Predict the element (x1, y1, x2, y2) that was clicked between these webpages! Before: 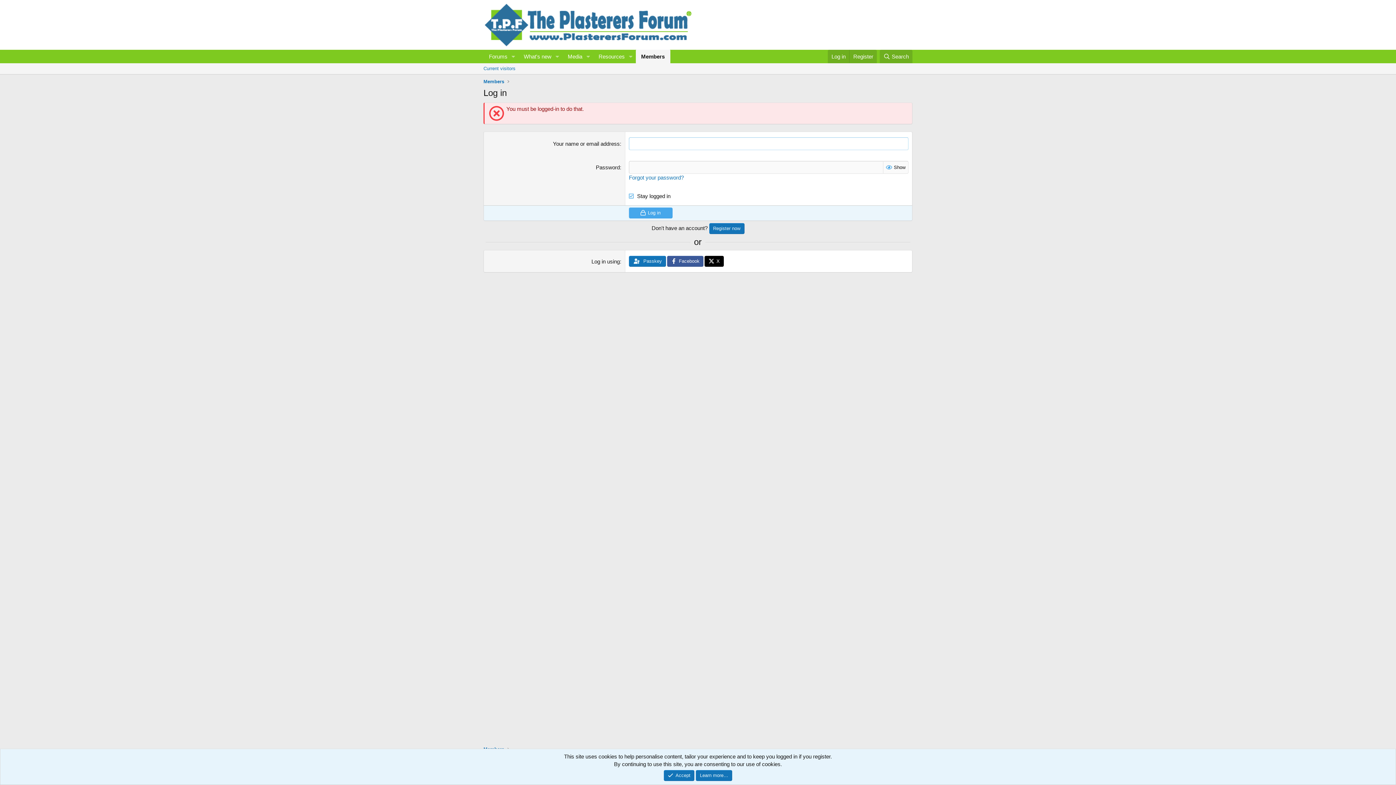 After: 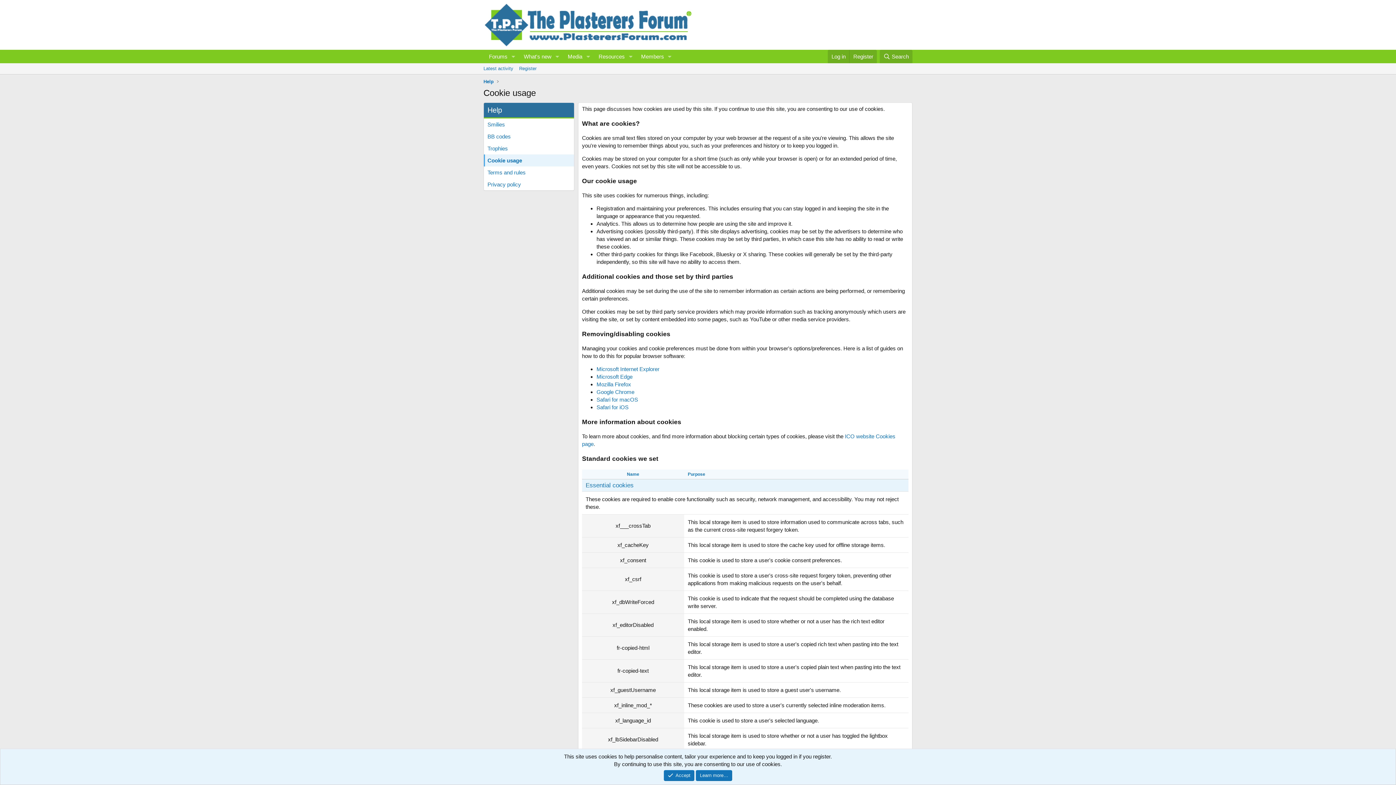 Action: bbox: (696, 770, 732, 781) label: Learn more…